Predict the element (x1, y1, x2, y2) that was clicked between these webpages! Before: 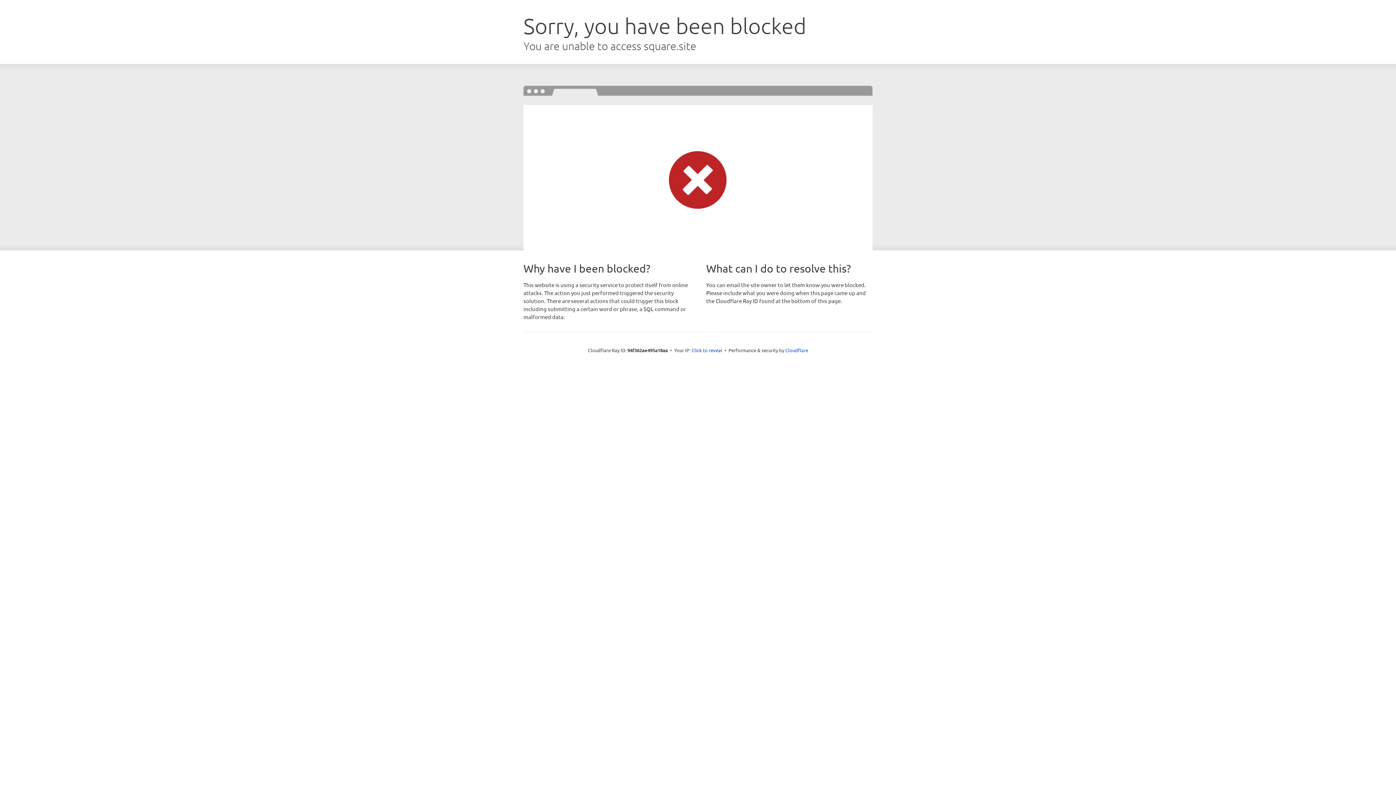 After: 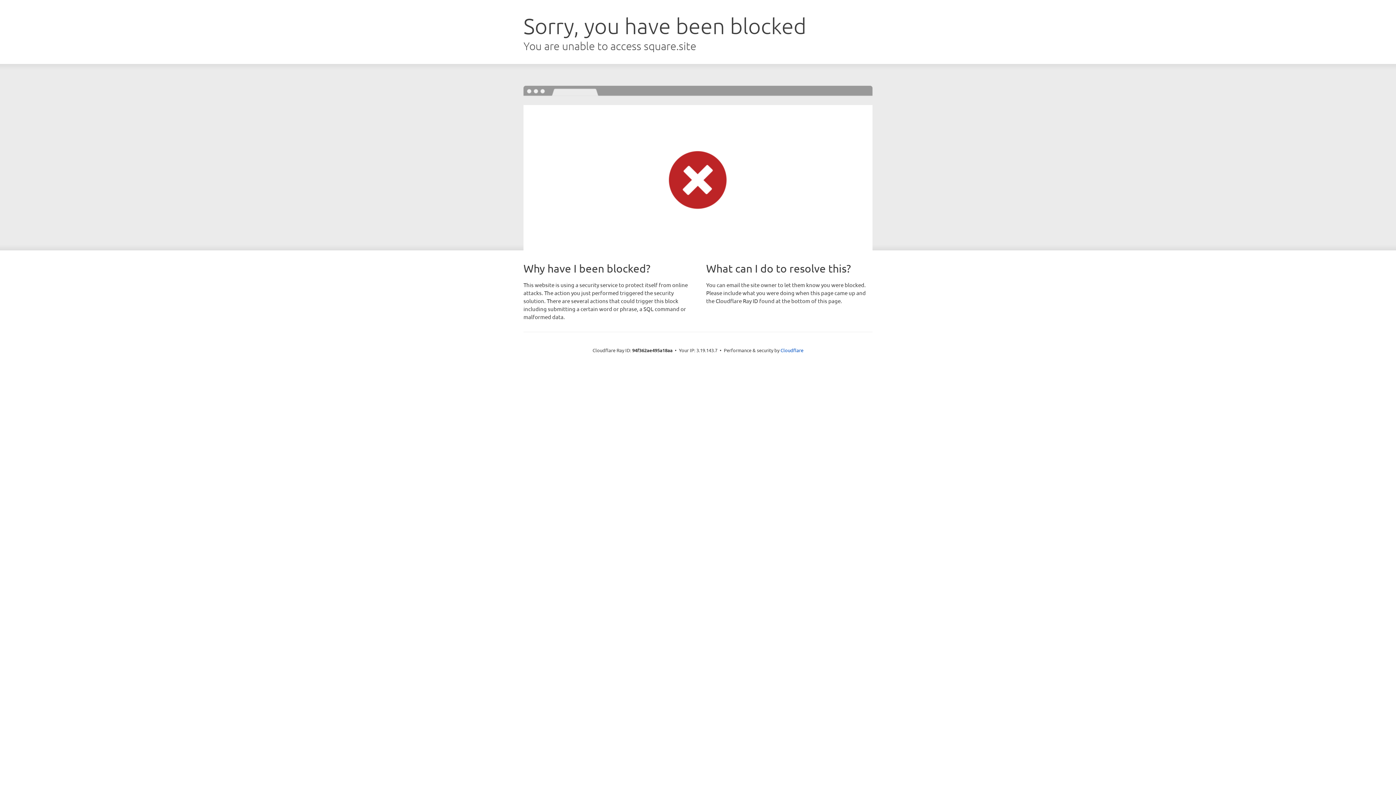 Action: bbox: (691, 346, 722, 353) label: Click to reveal